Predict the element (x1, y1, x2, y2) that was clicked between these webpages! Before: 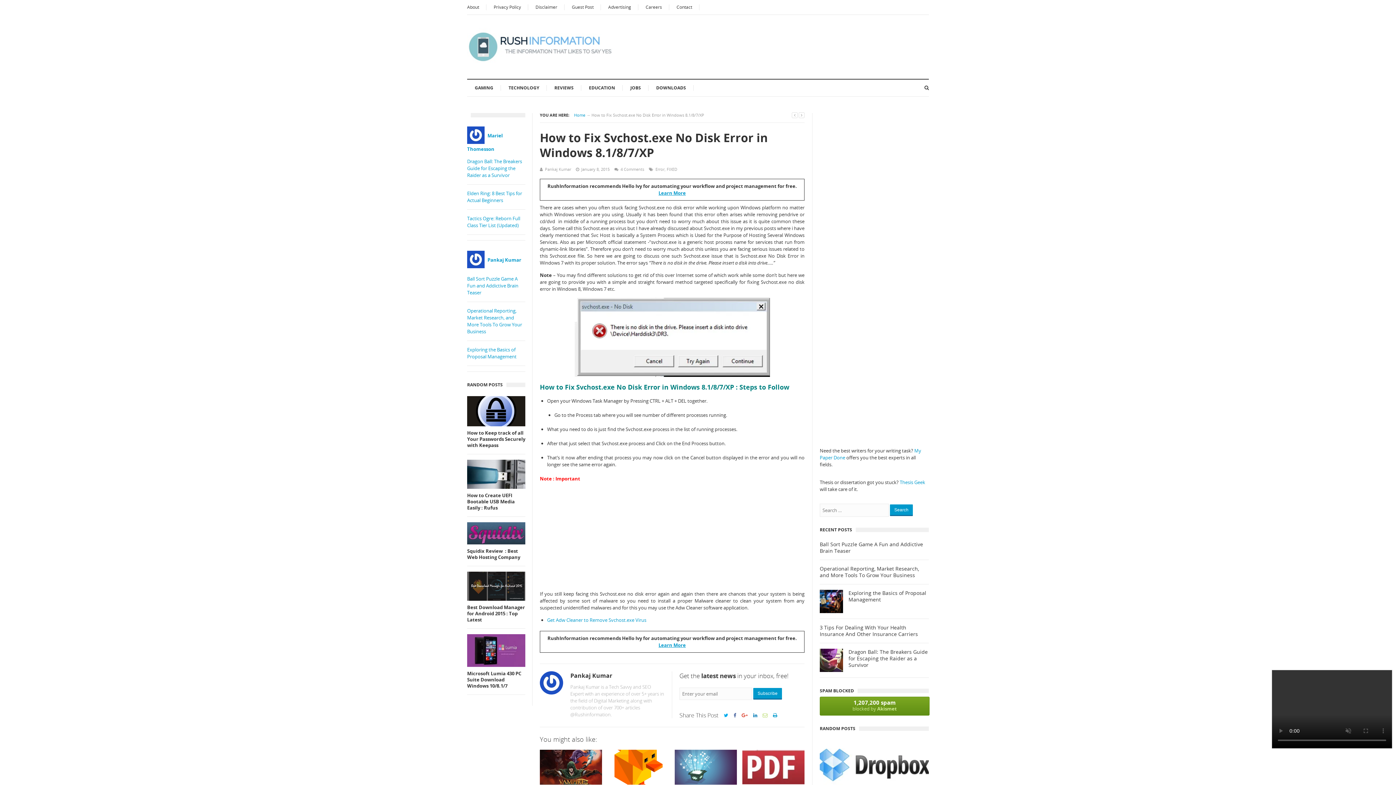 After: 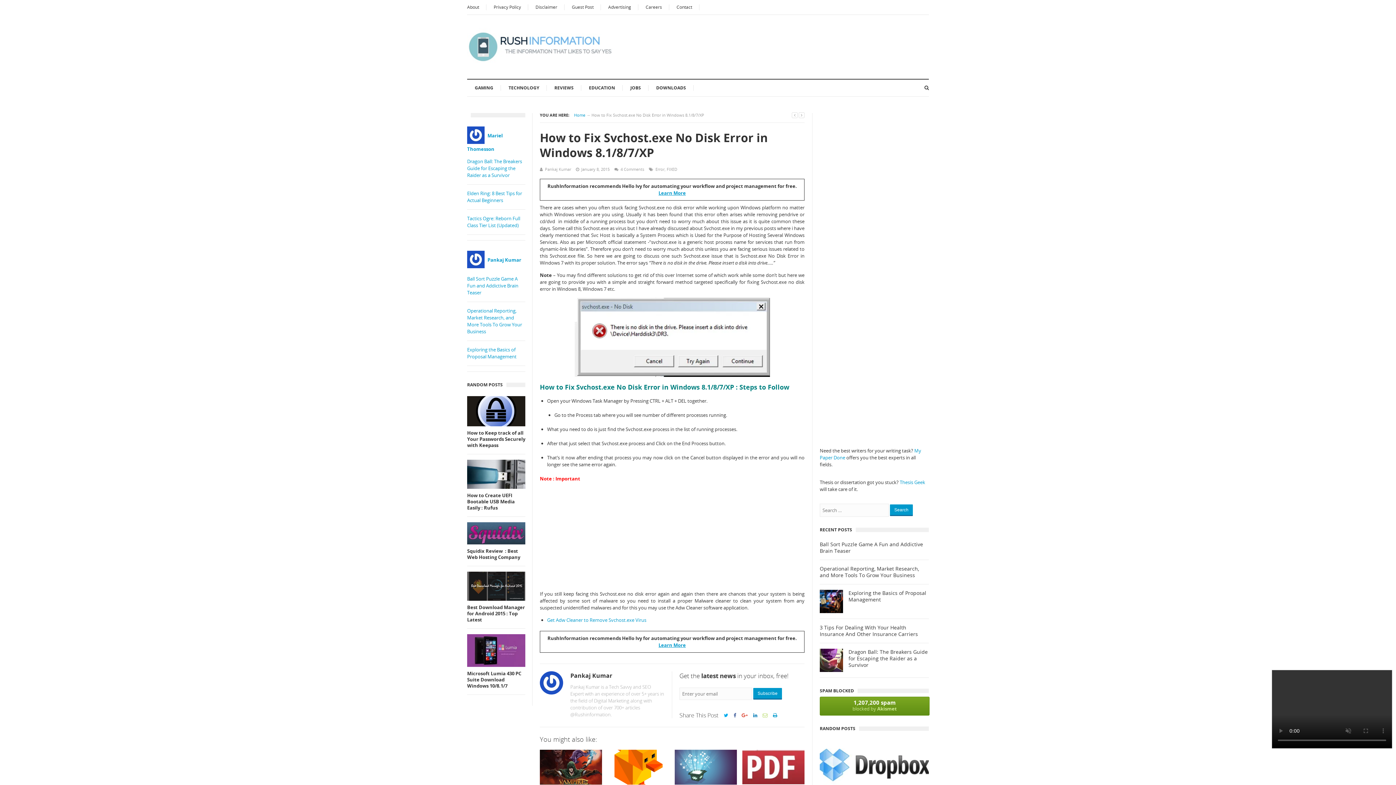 Action: bbox: (762, 712, 767, 718)